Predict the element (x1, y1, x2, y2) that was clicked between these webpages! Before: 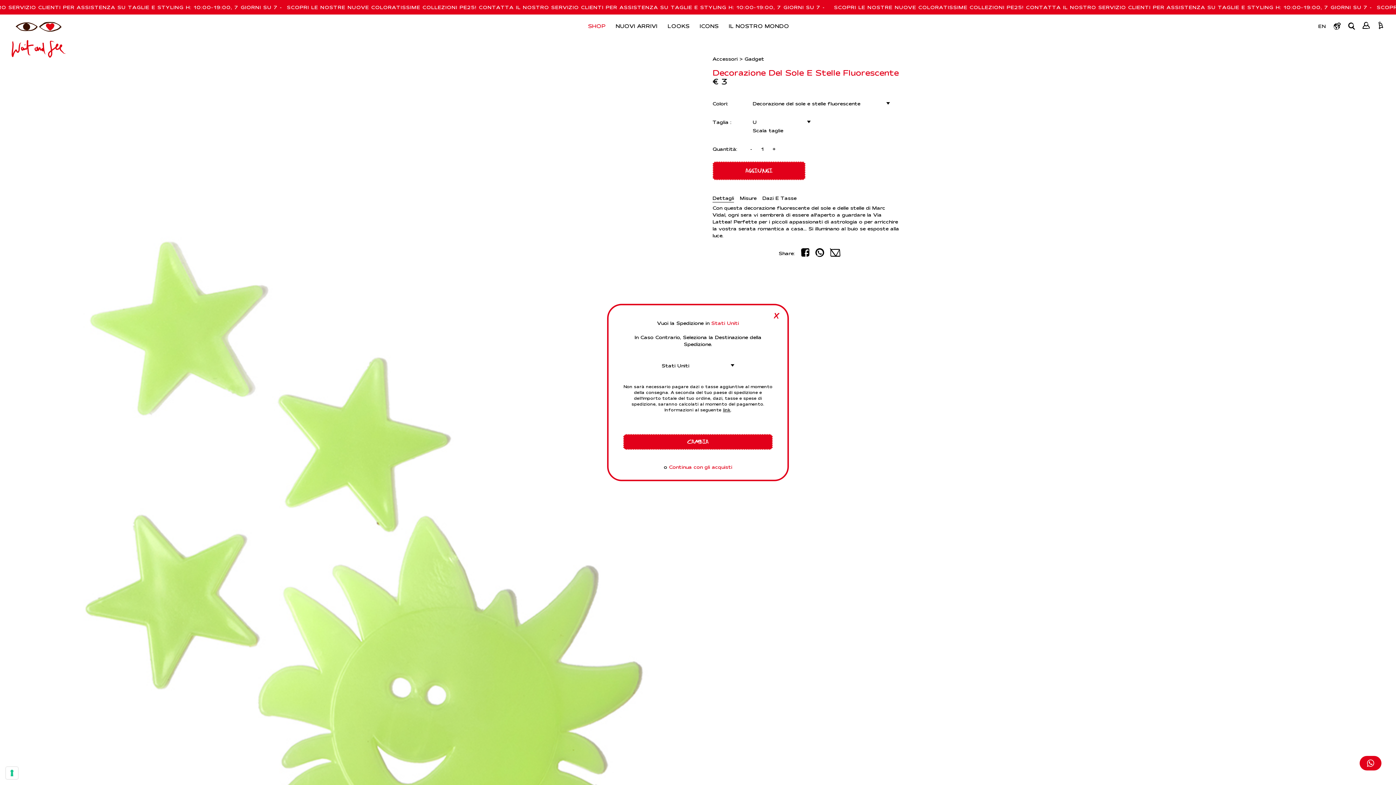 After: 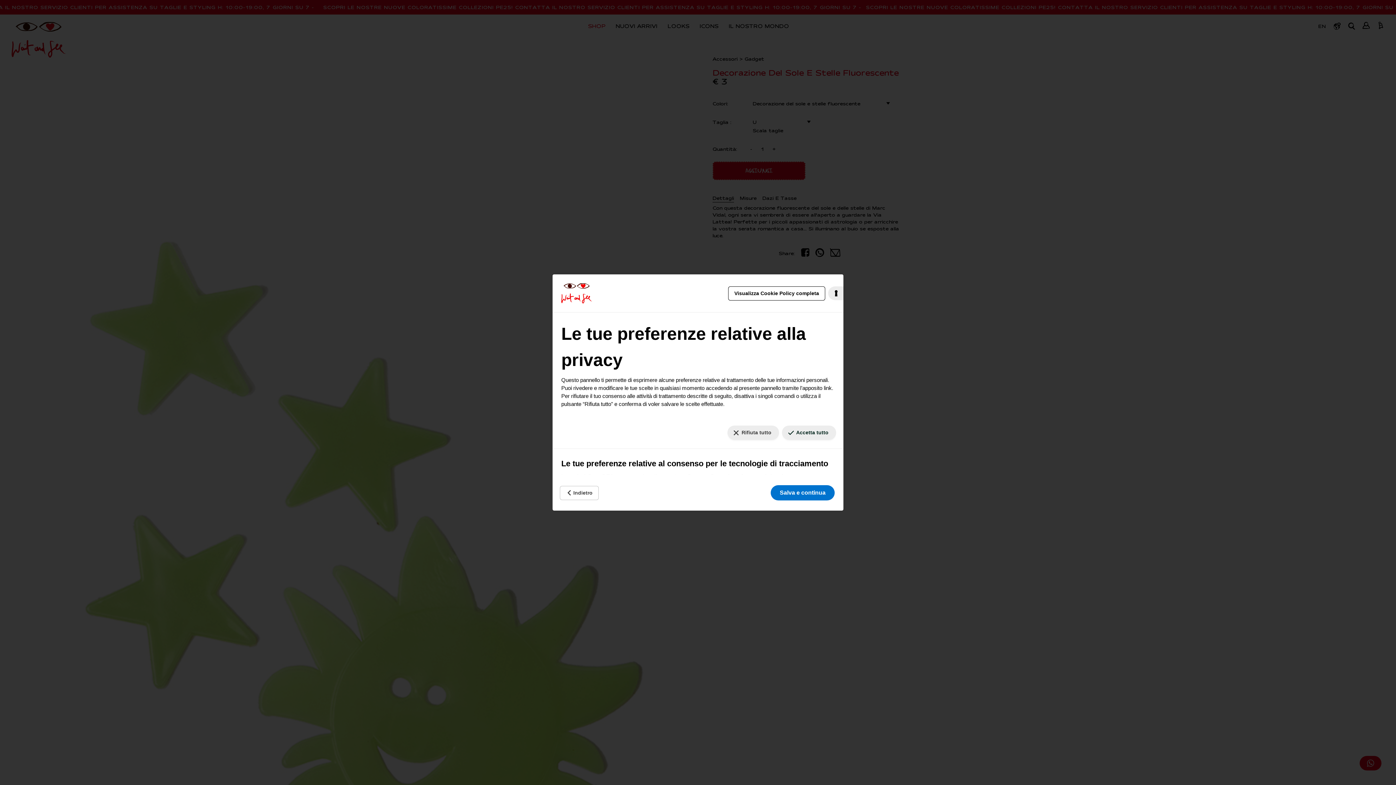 Action: bbox: (5, 767, 18, 779) label: Le tue preferenze relative al consenso per le tecnologie di tracciamento